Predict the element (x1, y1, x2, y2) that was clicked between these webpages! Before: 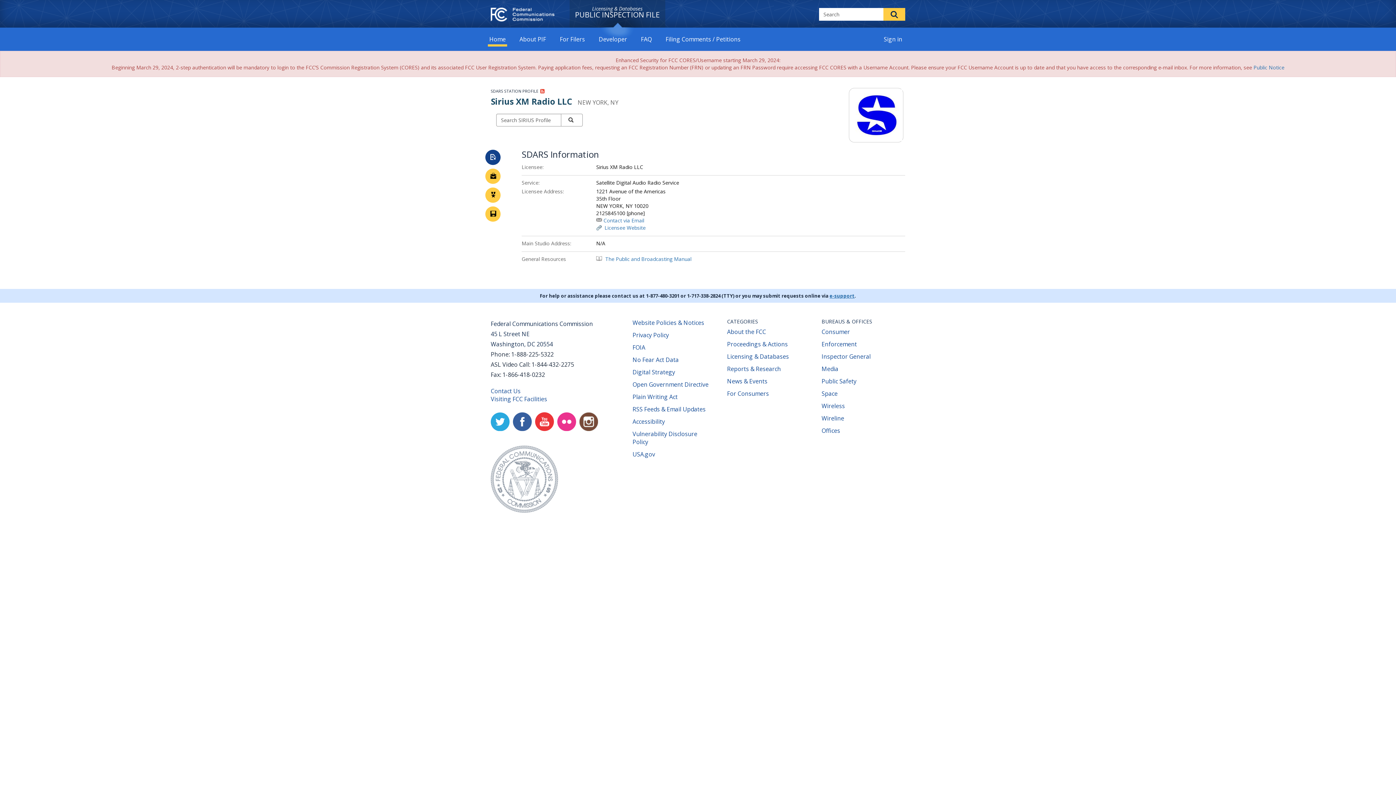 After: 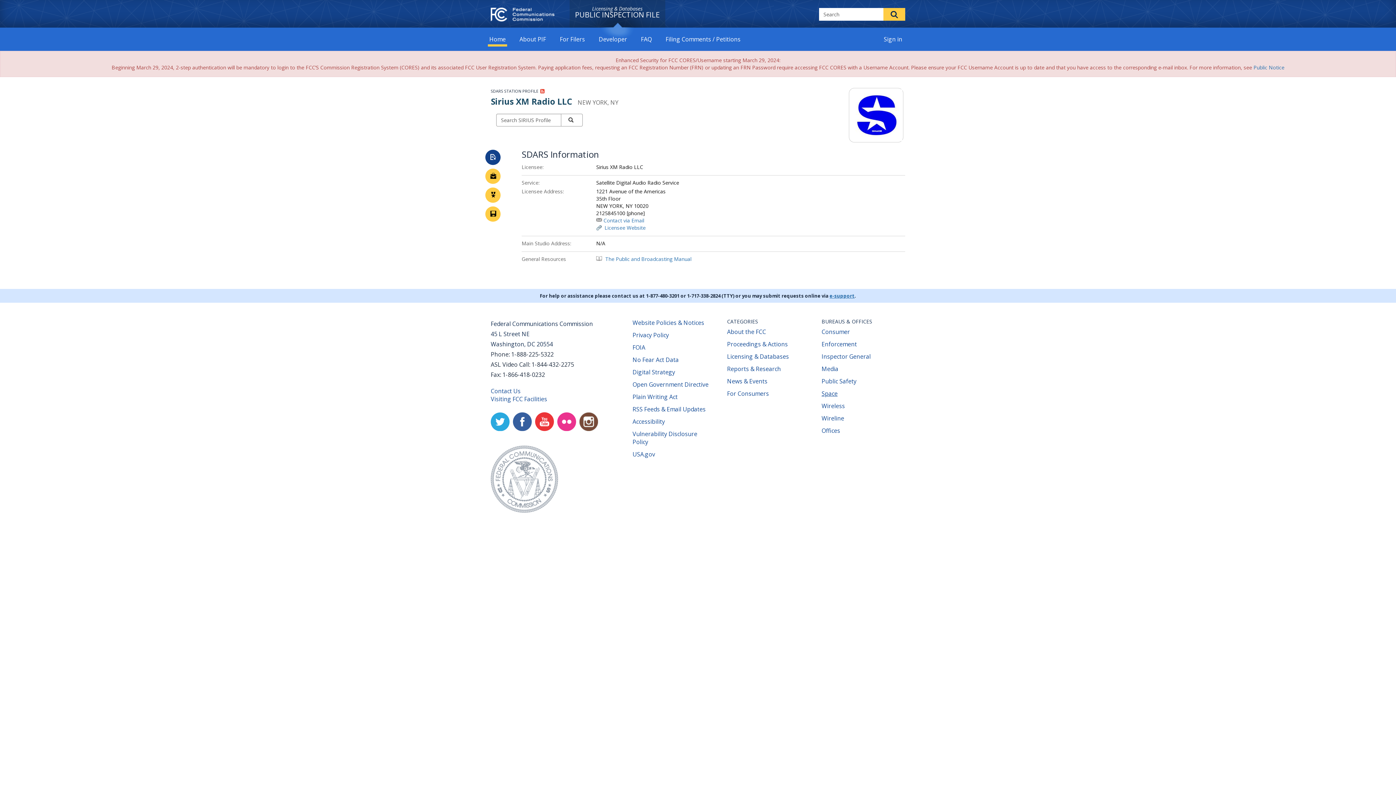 Action: bbox: (821, 389, 837, 397) label: Space
(opens new window)